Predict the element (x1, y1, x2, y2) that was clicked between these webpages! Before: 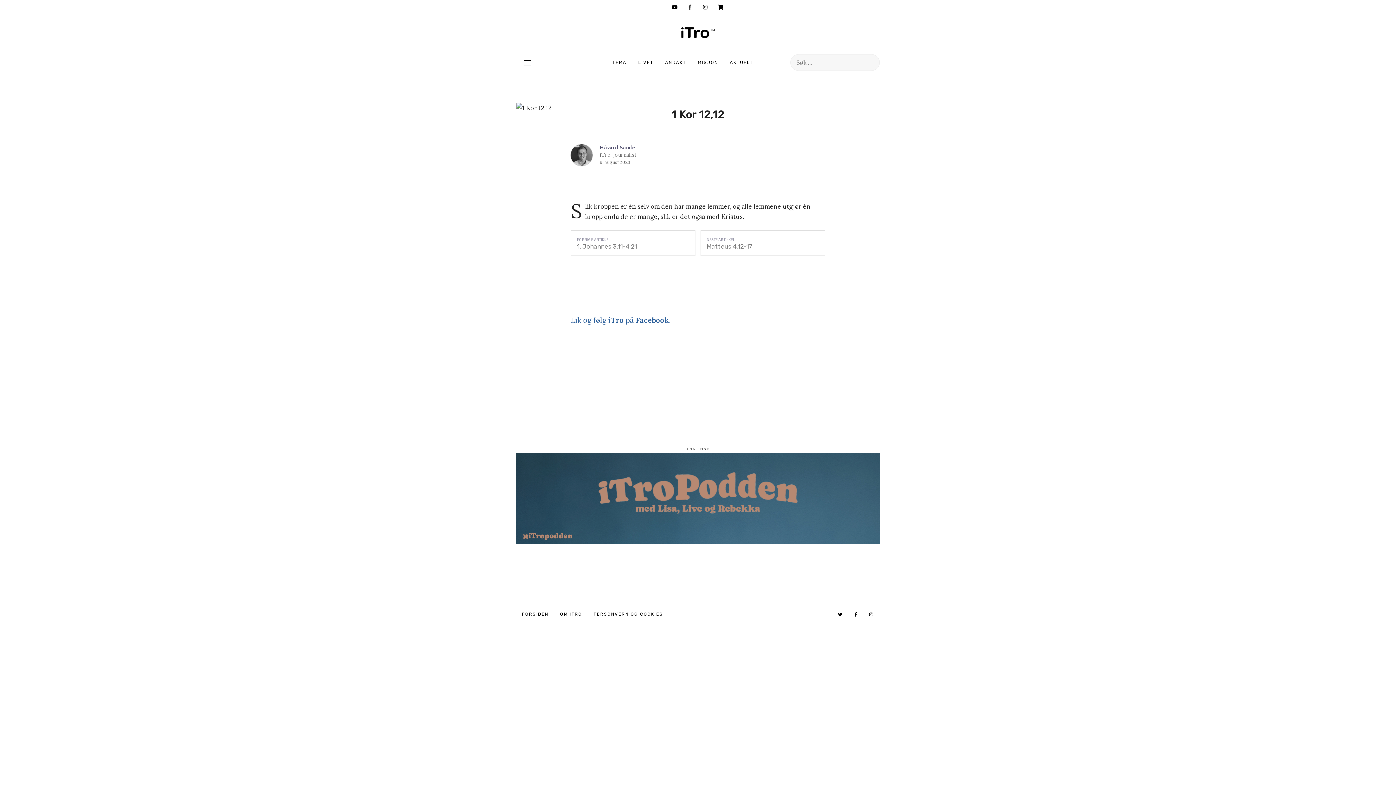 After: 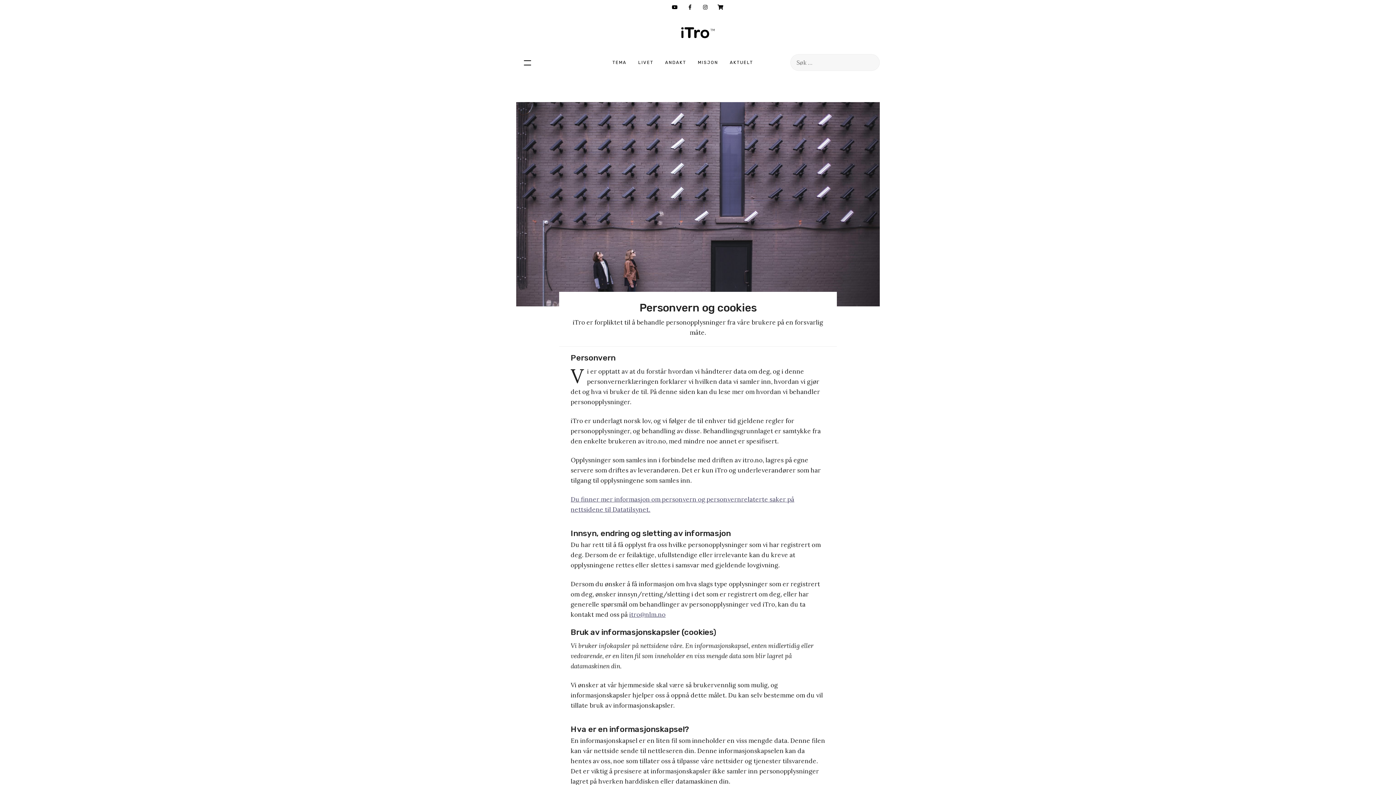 Action: label: PERSONVERN OG COOKIES bbox: (588, 611, 669, 617)